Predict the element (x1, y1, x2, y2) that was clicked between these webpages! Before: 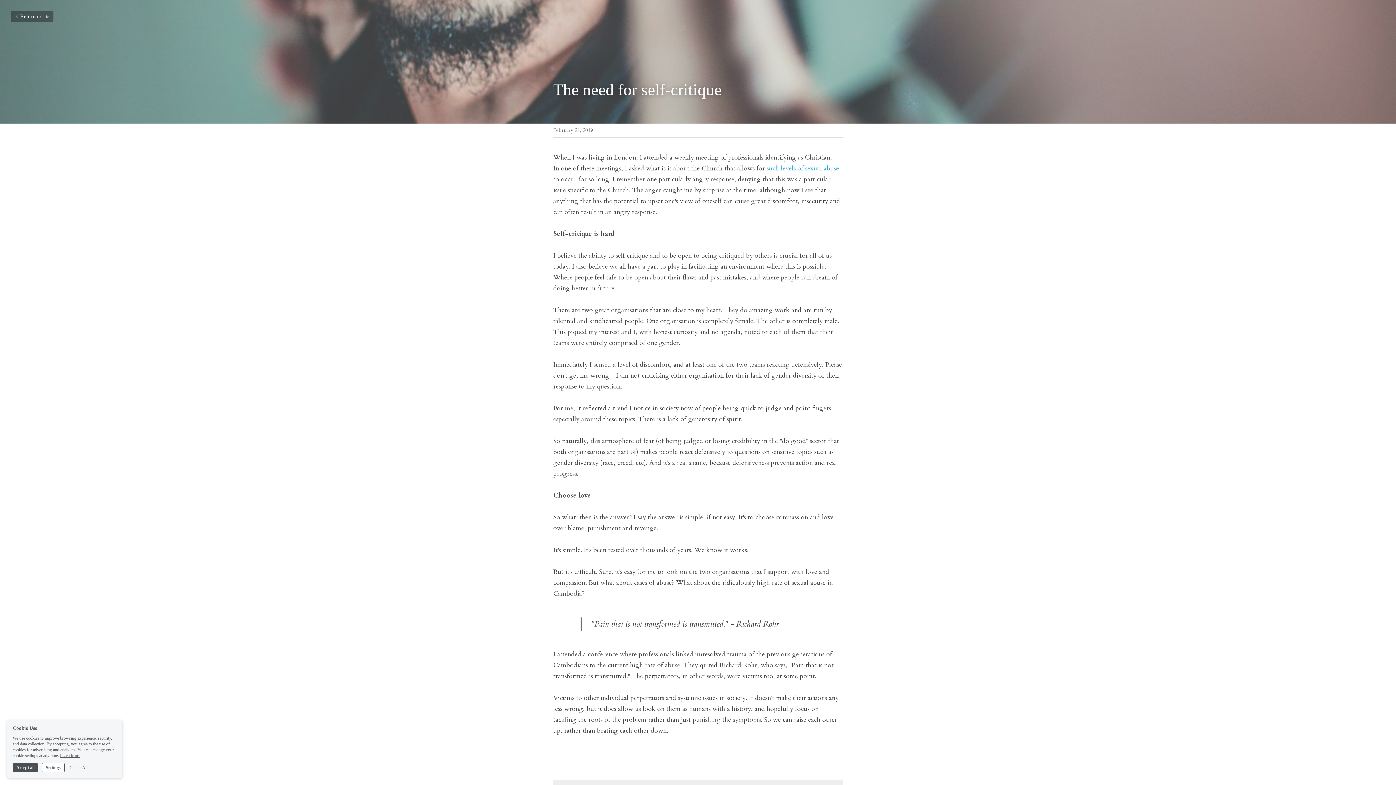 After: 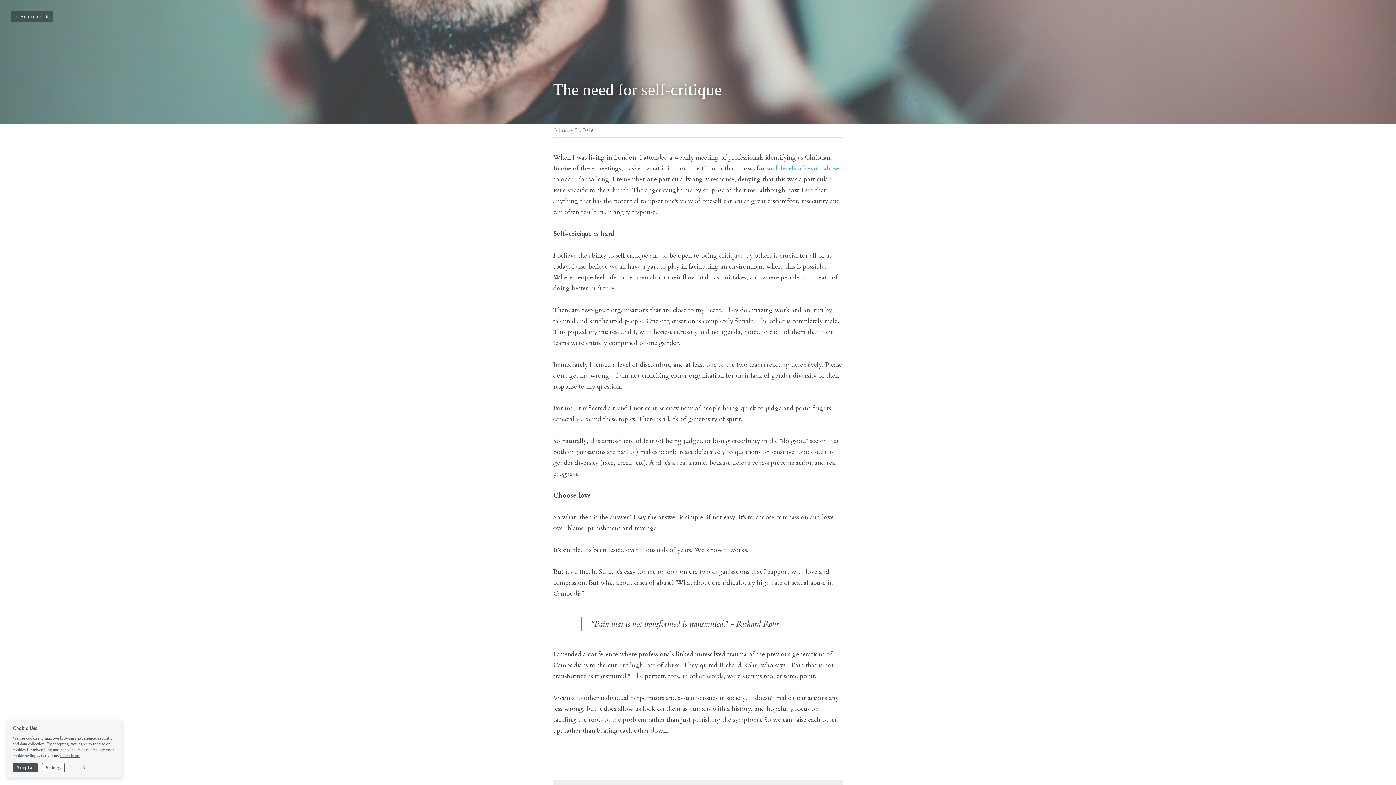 Action: label: Learn More bbox: (60, 753, 80, 758)